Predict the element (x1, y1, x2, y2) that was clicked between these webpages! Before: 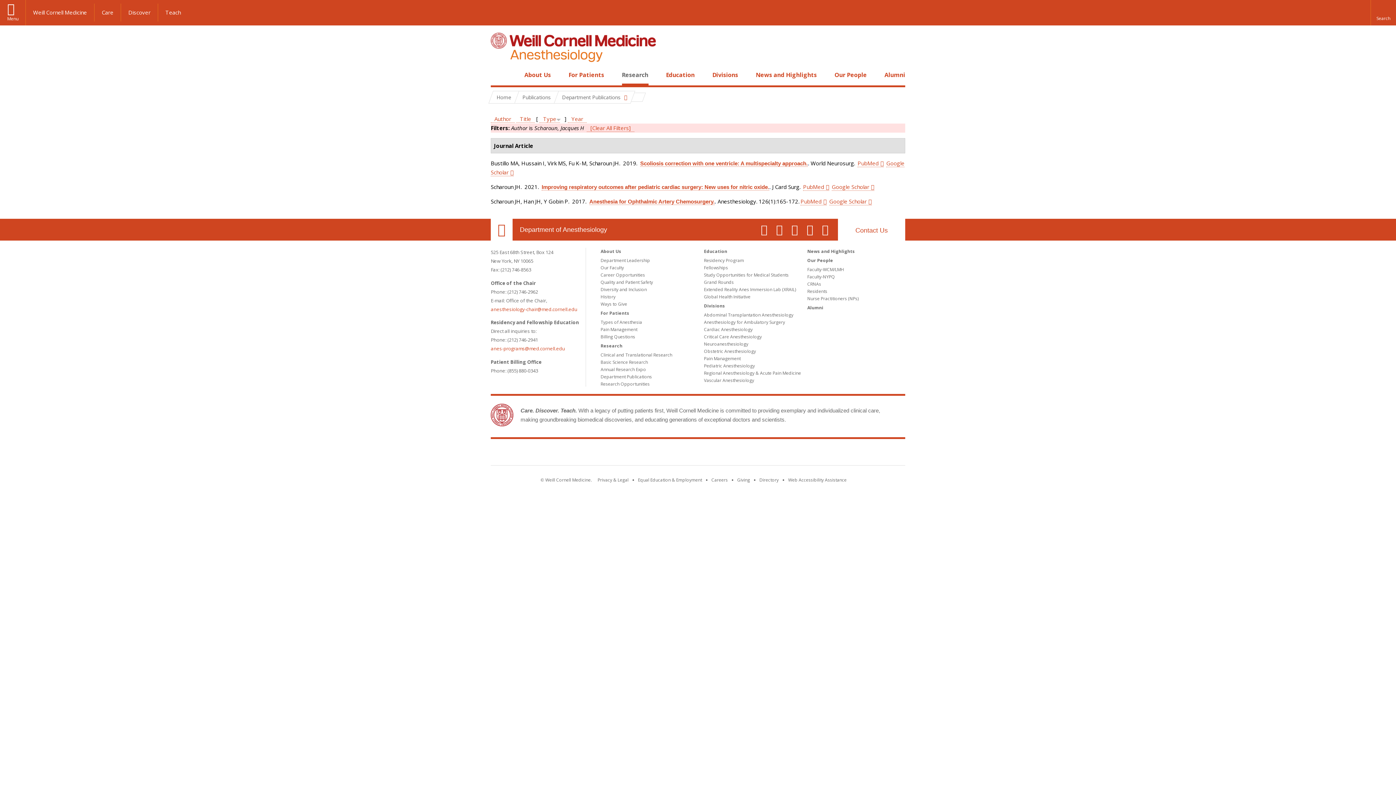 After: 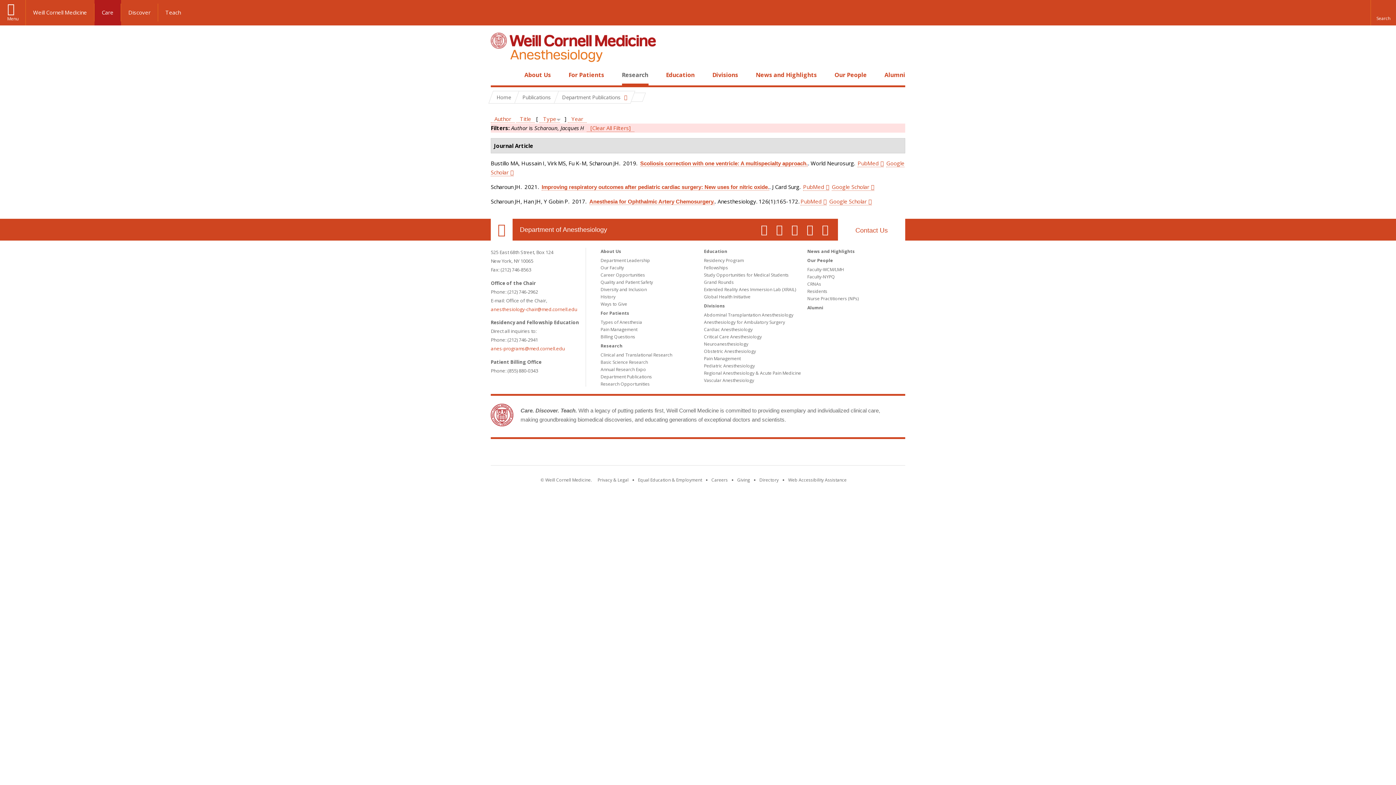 Action: bbox: (94, 3, 121, 21) label: Care